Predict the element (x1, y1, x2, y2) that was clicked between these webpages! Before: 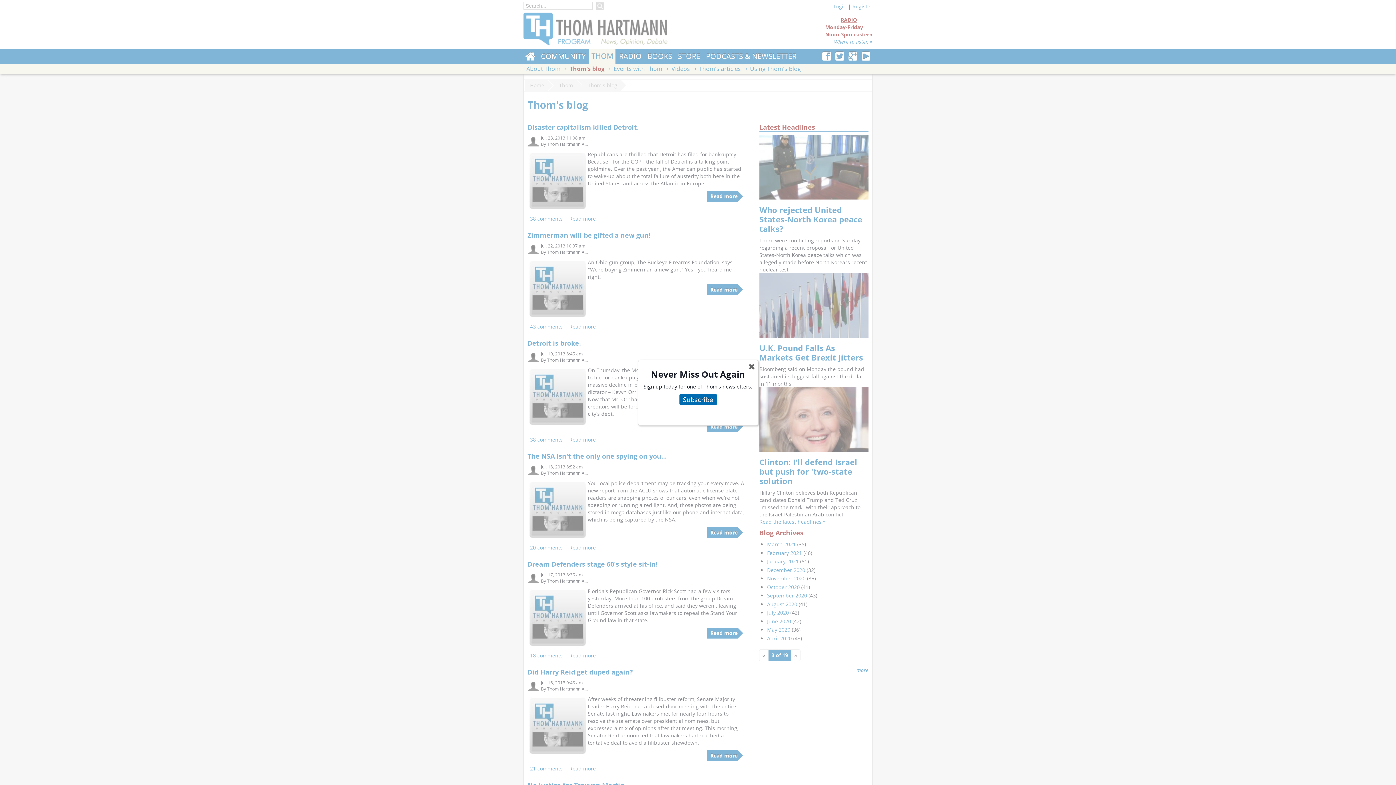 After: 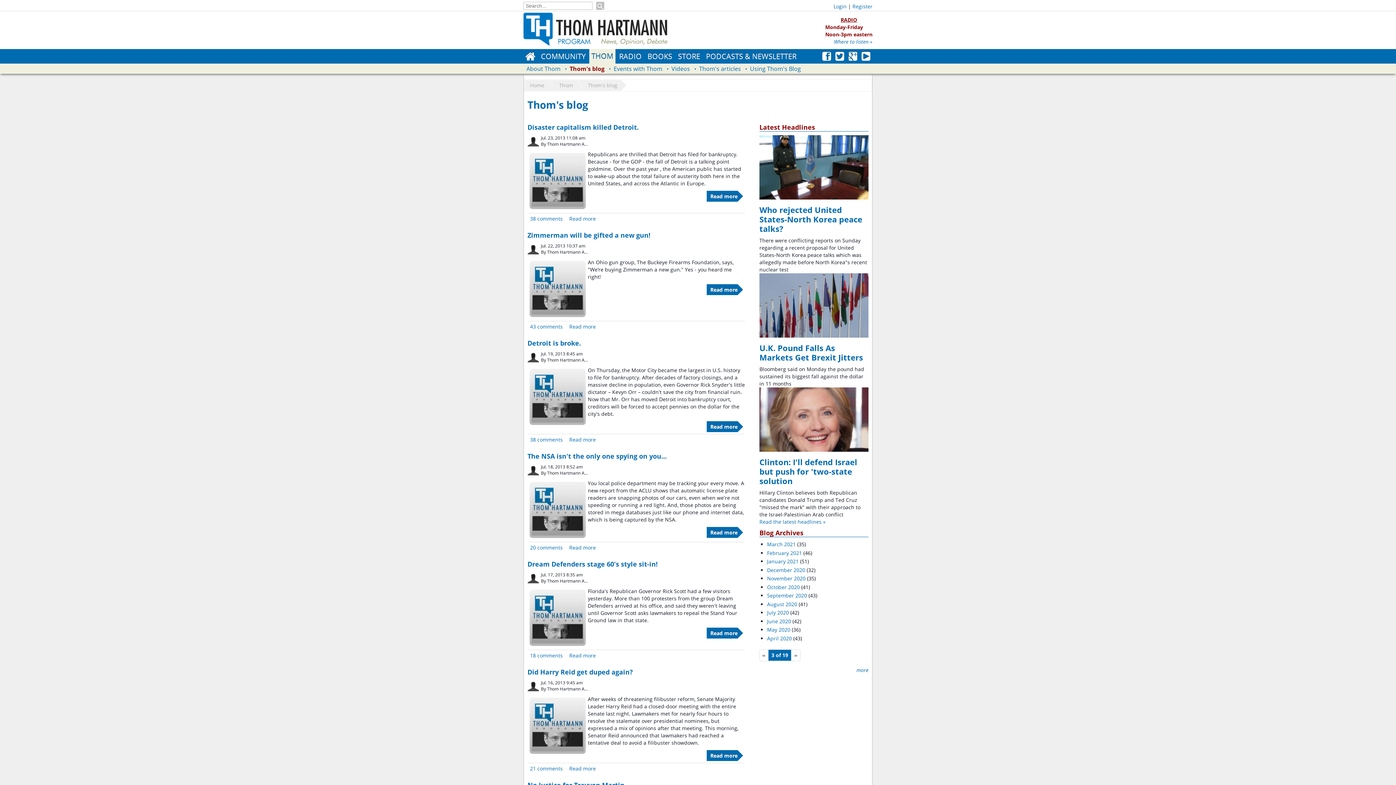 Action: label: ✖ bbox: (743, 358, 759, 375)